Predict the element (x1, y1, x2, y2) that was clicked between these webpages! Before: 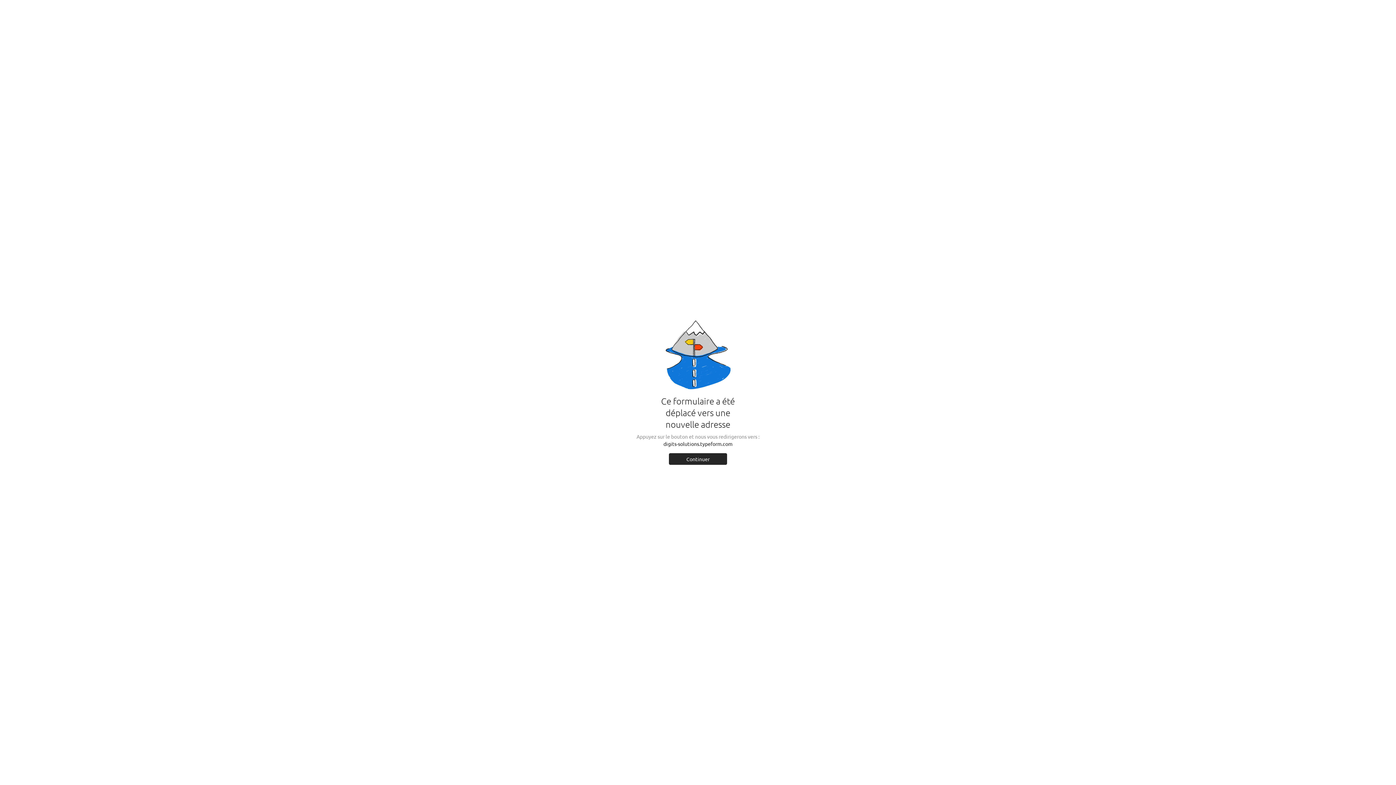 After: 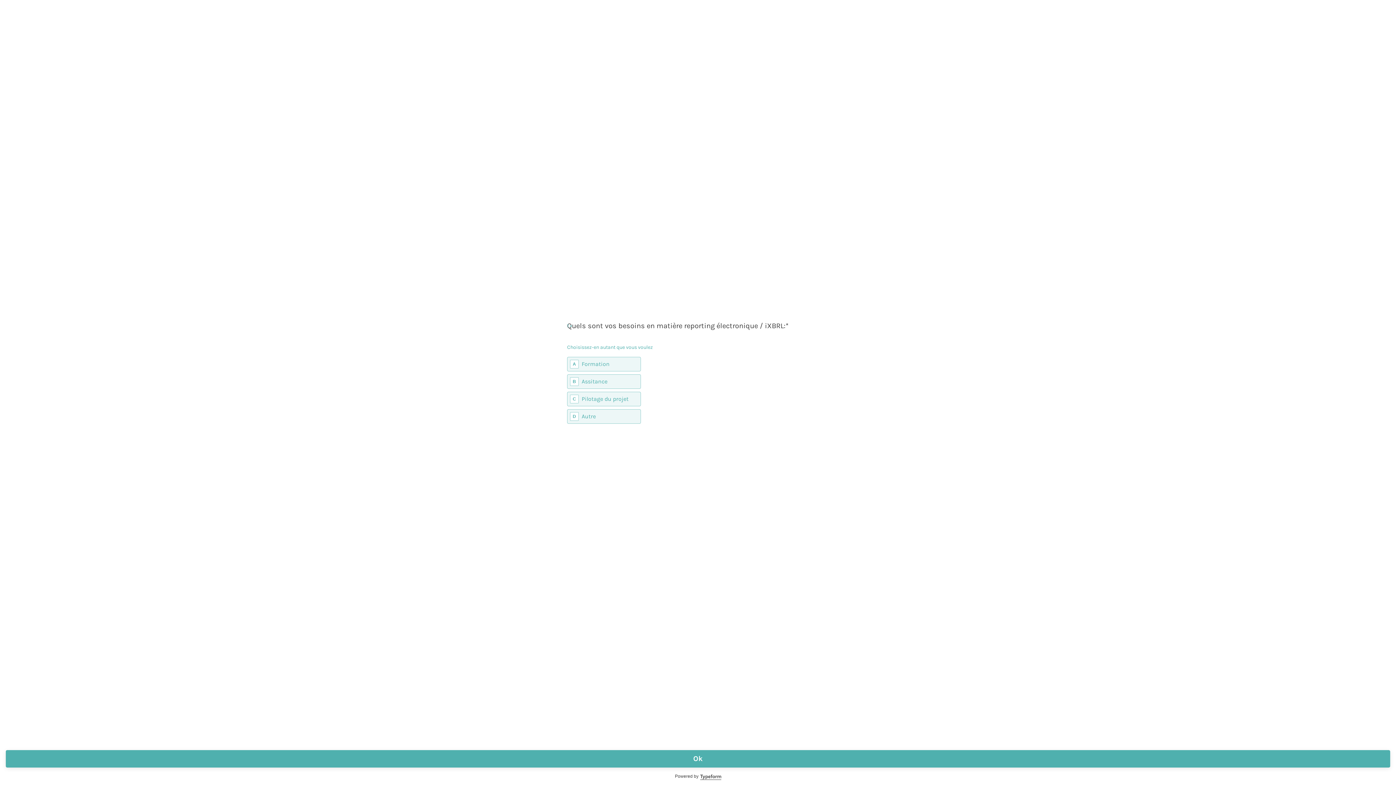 Action: bbox: (669, 453, 727, 464) label: Continuer